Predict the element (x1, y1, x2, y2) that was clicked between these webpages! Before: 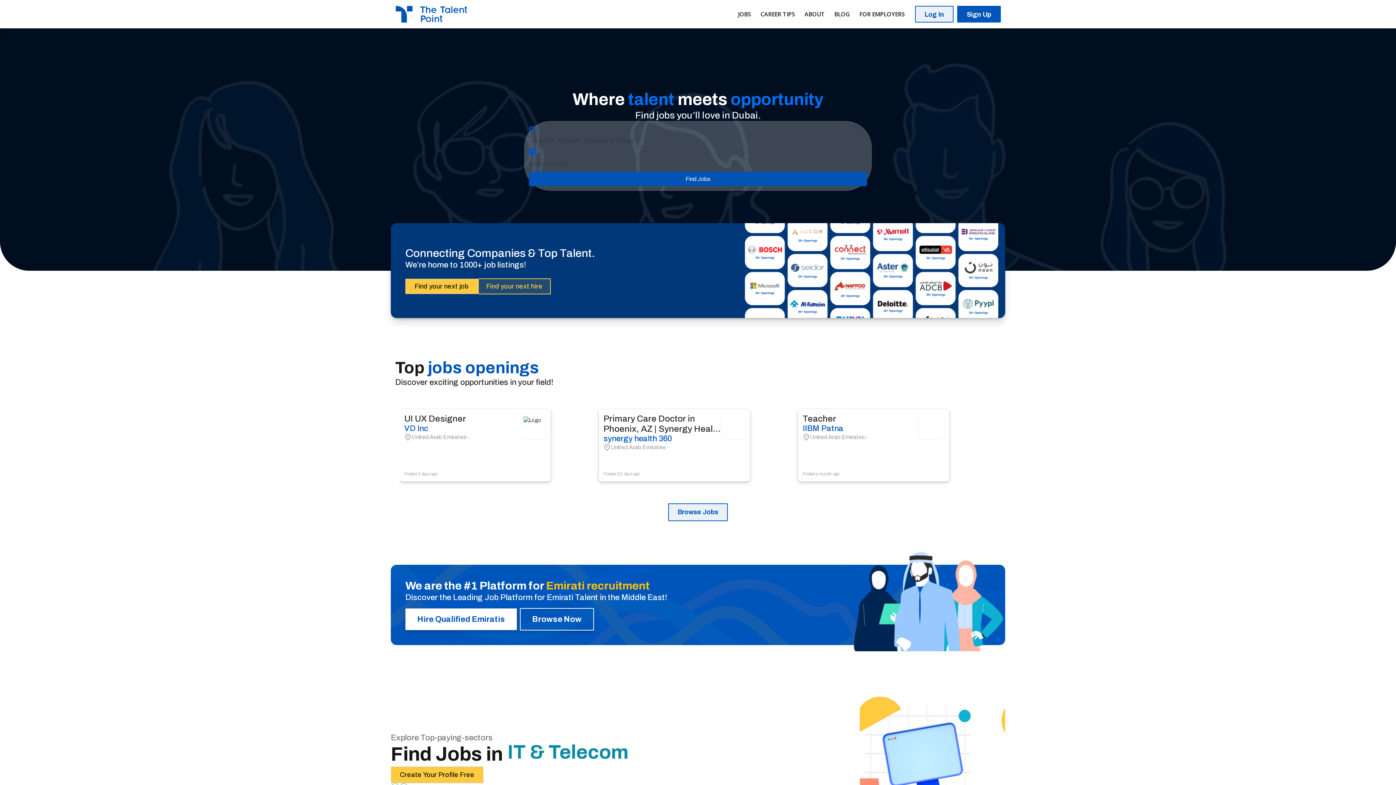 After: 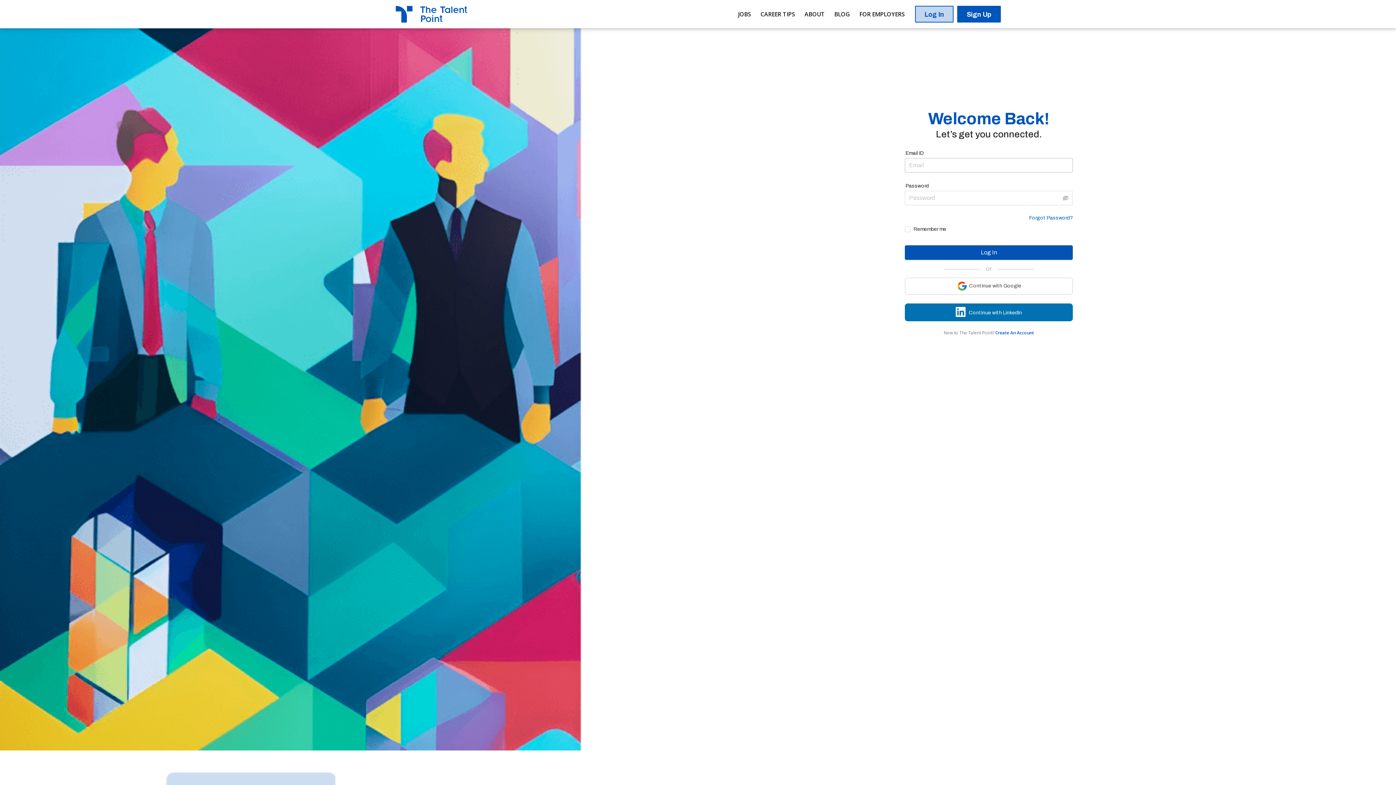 Action: label: Log In bbox: (915, 5, 953, 22)